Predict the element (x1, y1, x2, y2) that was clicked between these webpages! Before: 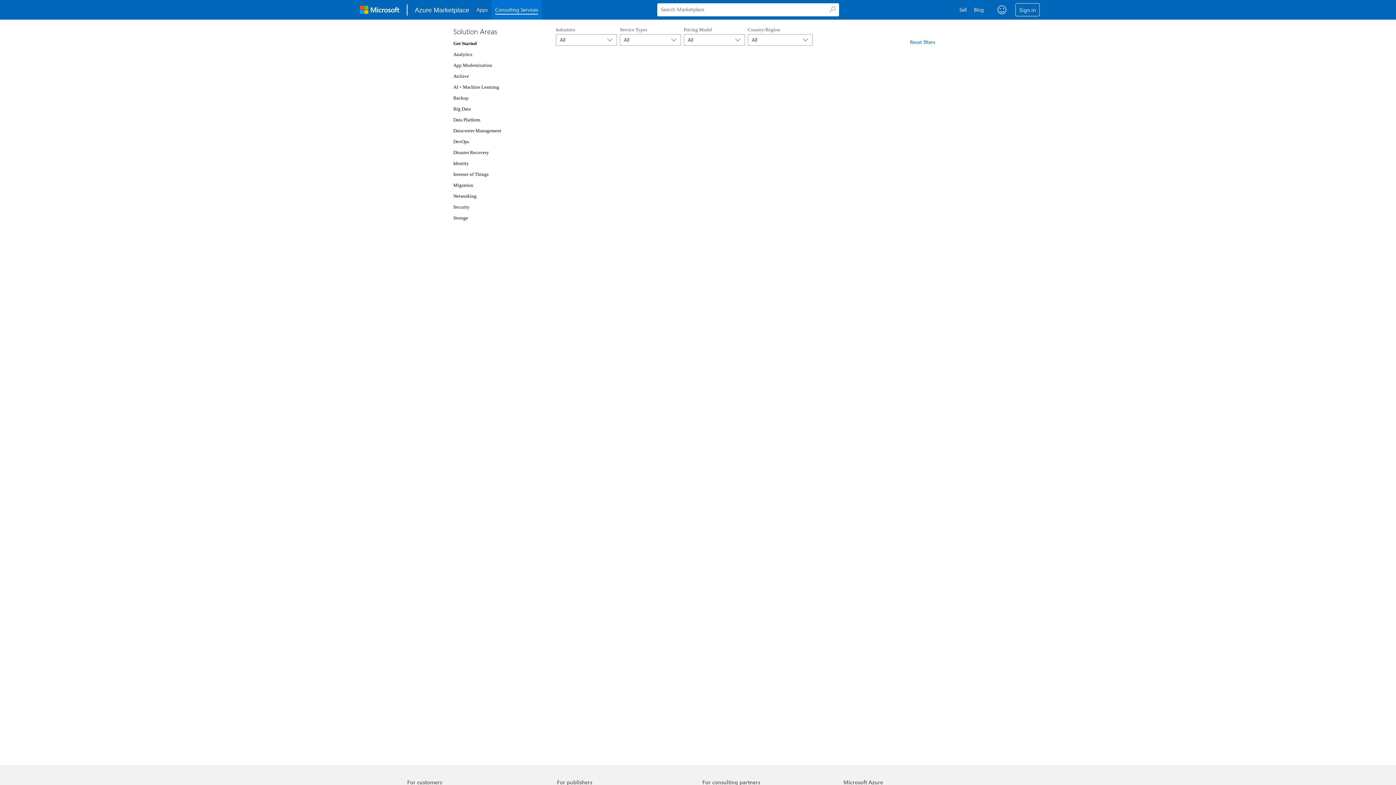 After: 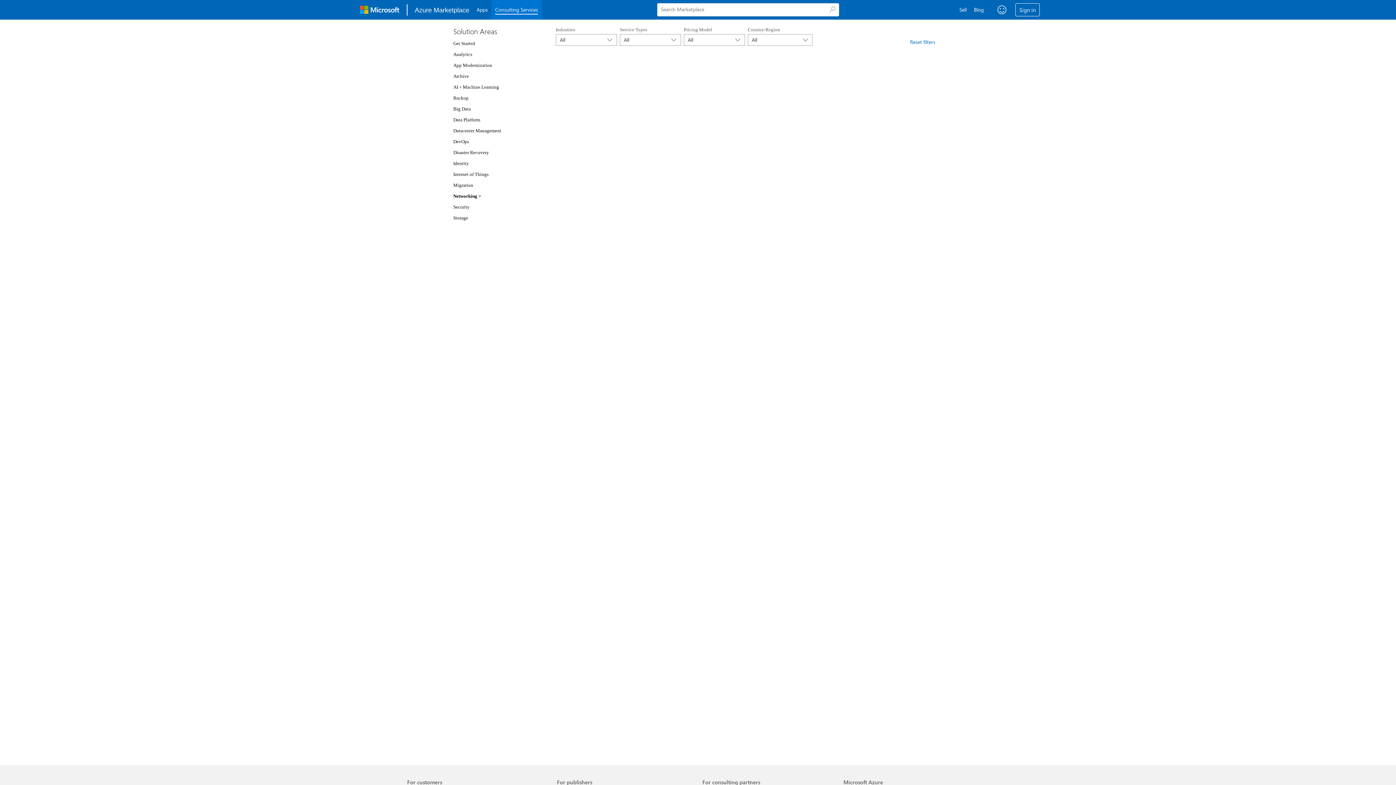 Action: label: Networking bbox: (453, 193, 476, 198)